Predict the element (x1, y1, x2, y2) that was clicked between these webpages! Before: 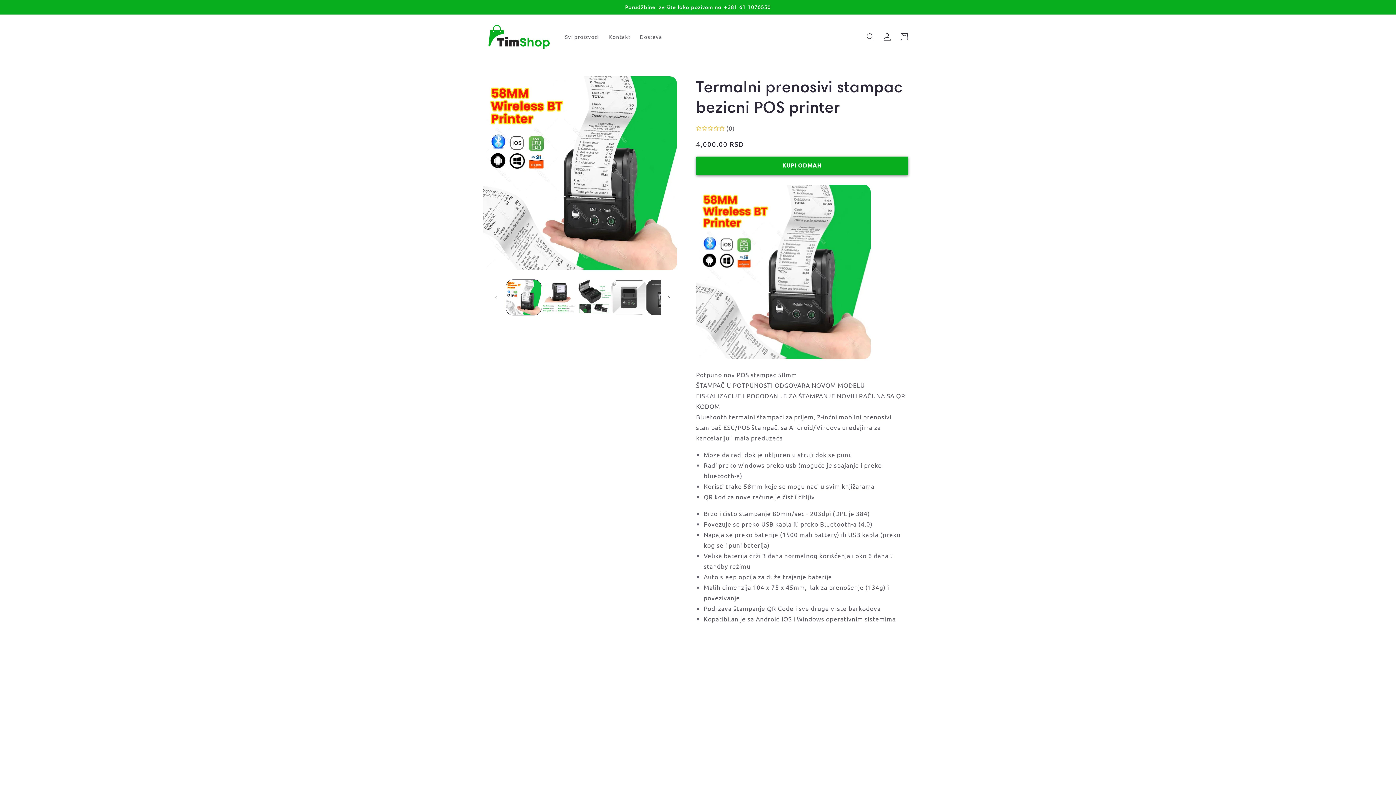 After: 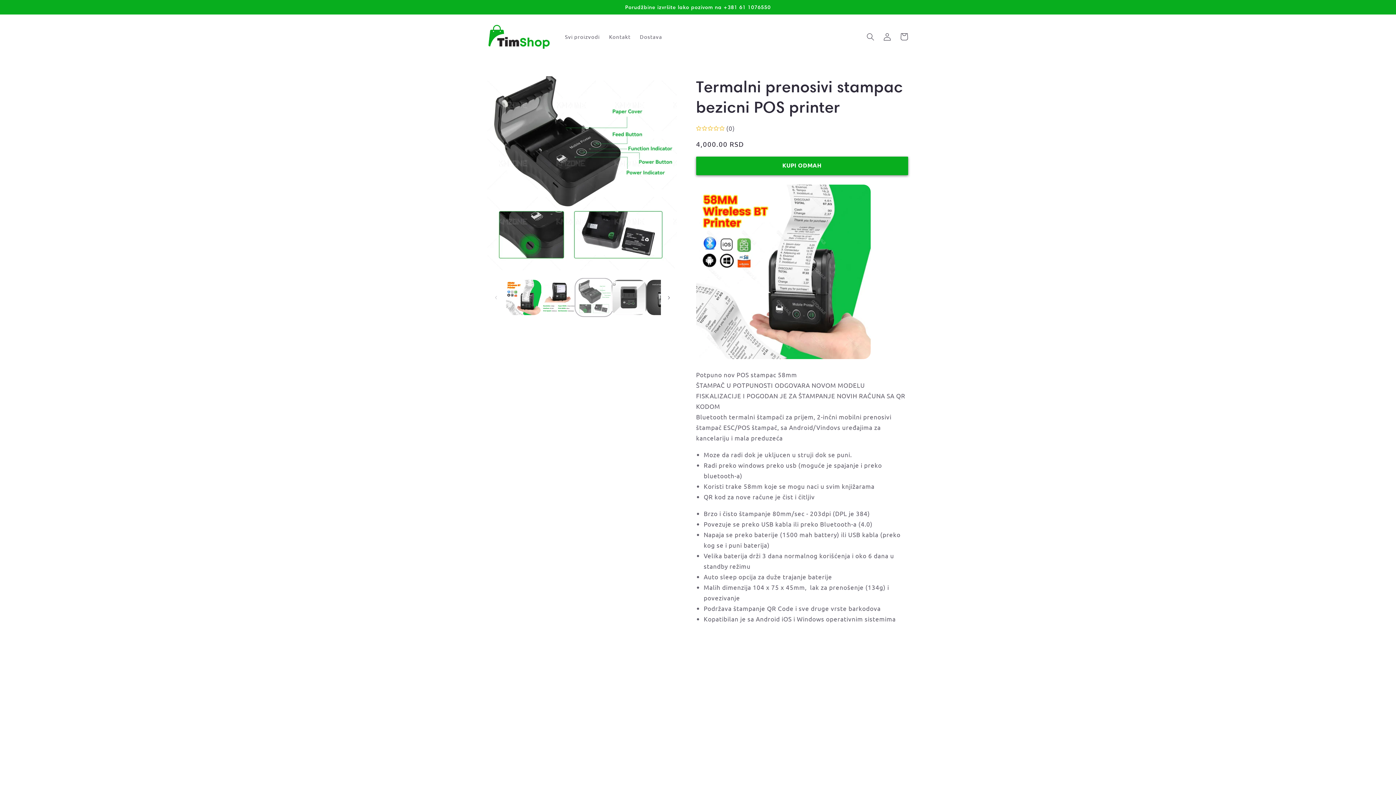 Action: label: Učitaj sliku 3 za prikaz u galeriji bbox: (576, 280, 611, 315)